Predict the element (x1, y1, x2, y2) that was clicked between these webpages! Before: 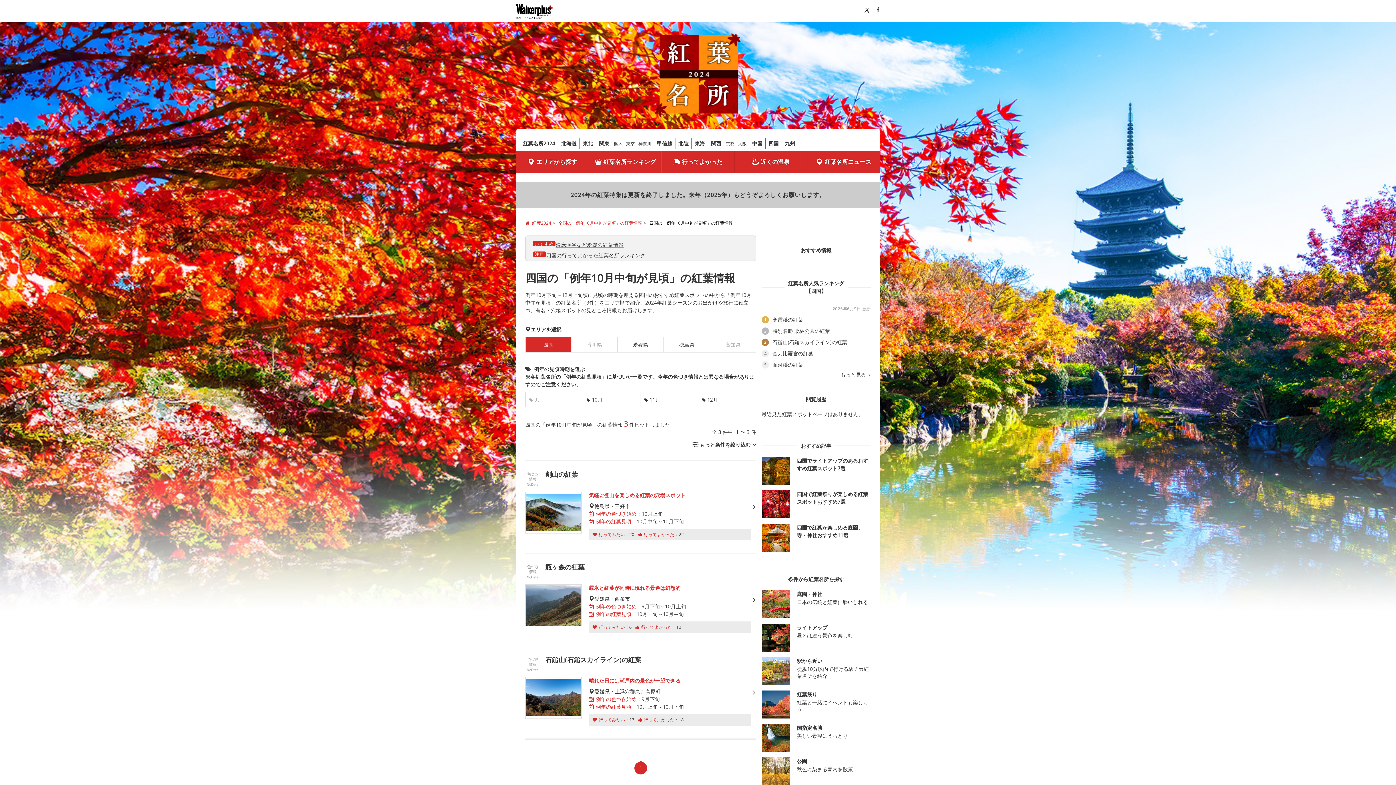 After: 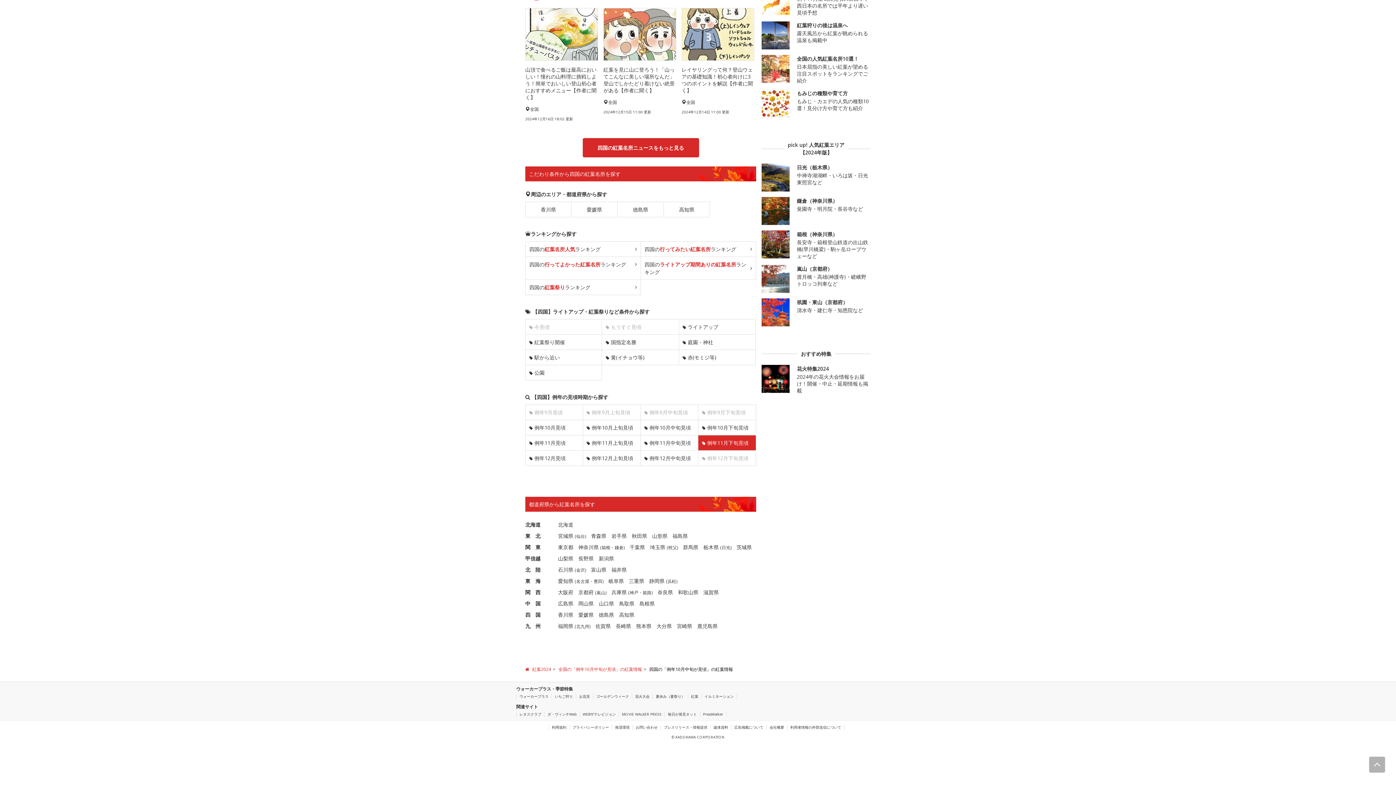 Action: label: もっと条件を絞り込む bbox: (692, 440, 756, 449)